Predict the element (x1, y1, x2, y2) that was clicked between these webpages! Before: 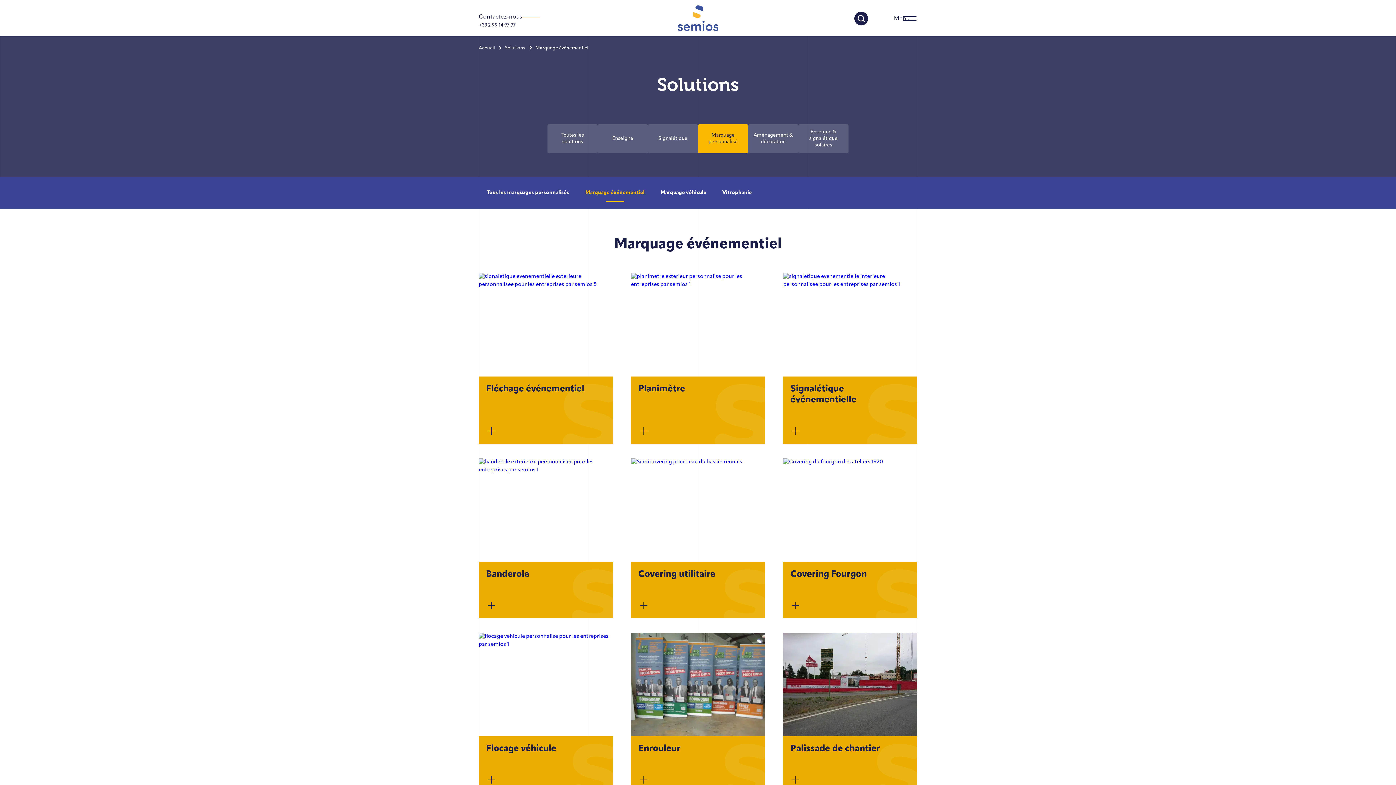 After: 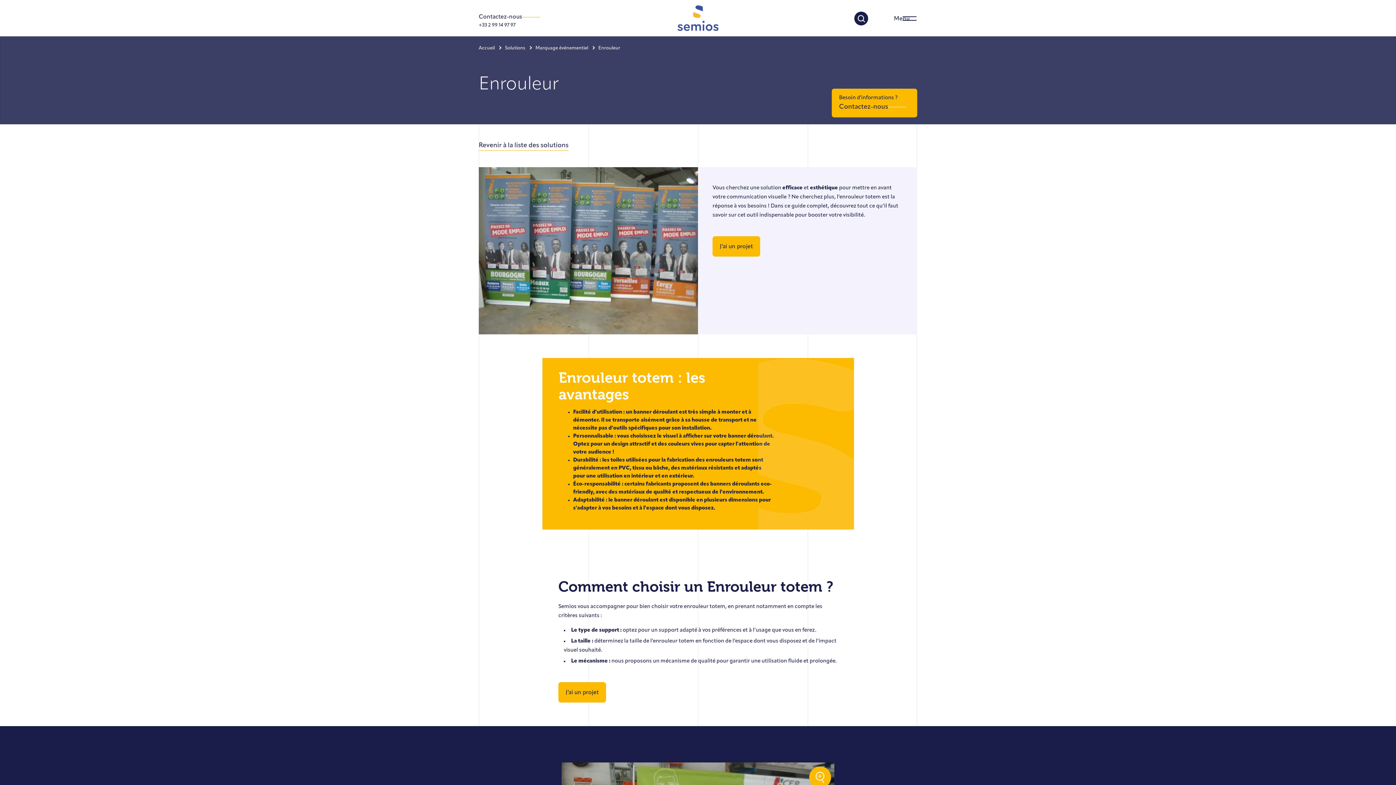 Action: bbox: (631, 633, 765, 793) label: Enrouleur